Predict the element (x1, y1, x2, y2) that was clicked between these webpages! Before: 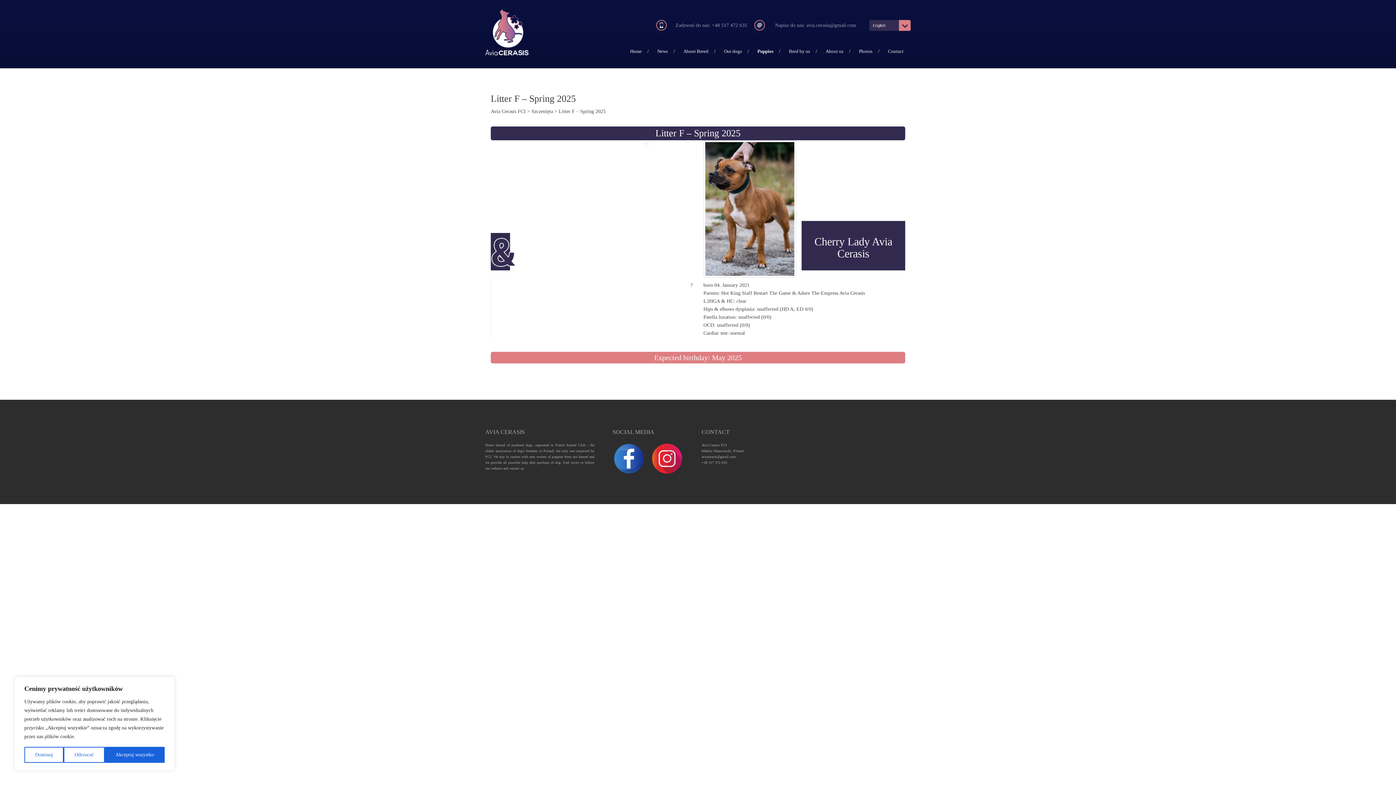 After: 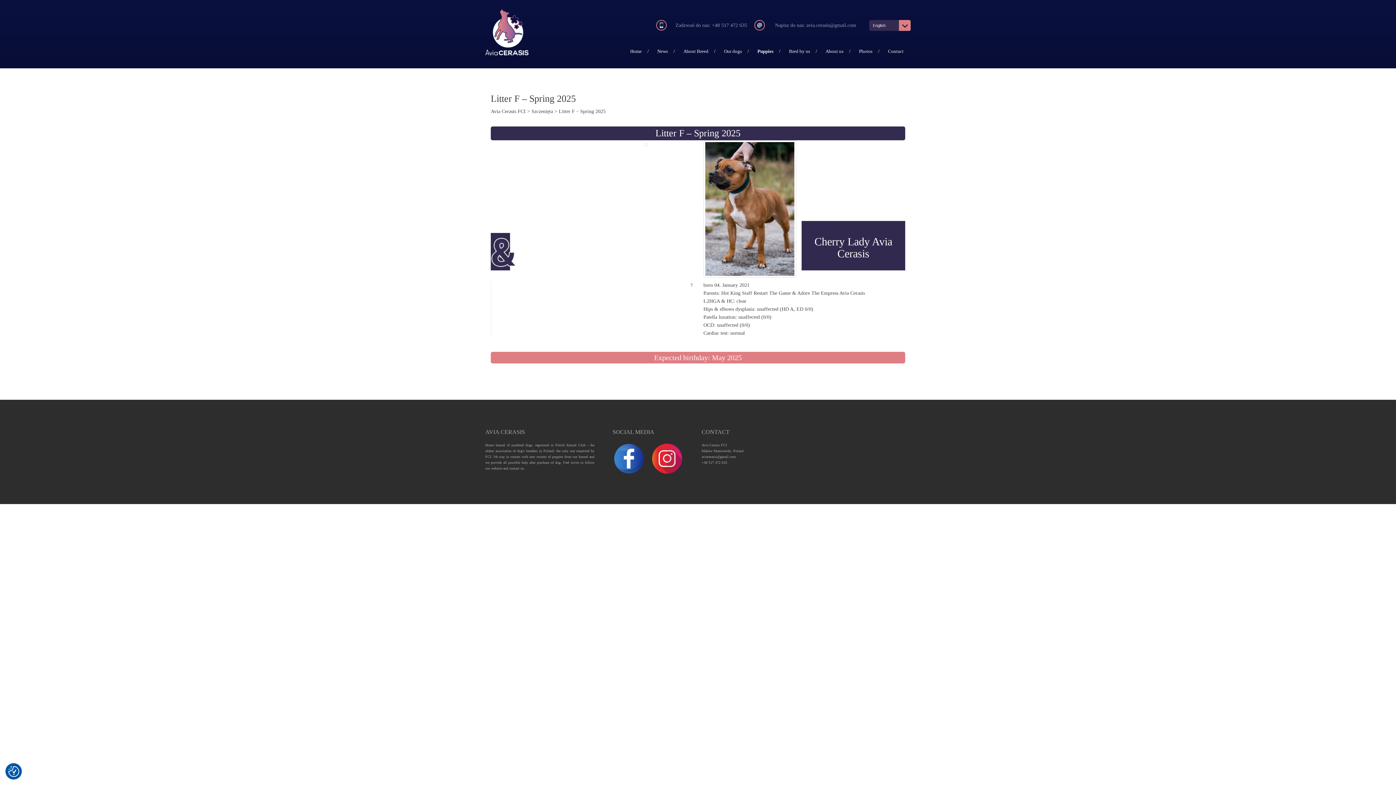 Action: bbox: (63, 747, 104, 763) label: Odrzucać